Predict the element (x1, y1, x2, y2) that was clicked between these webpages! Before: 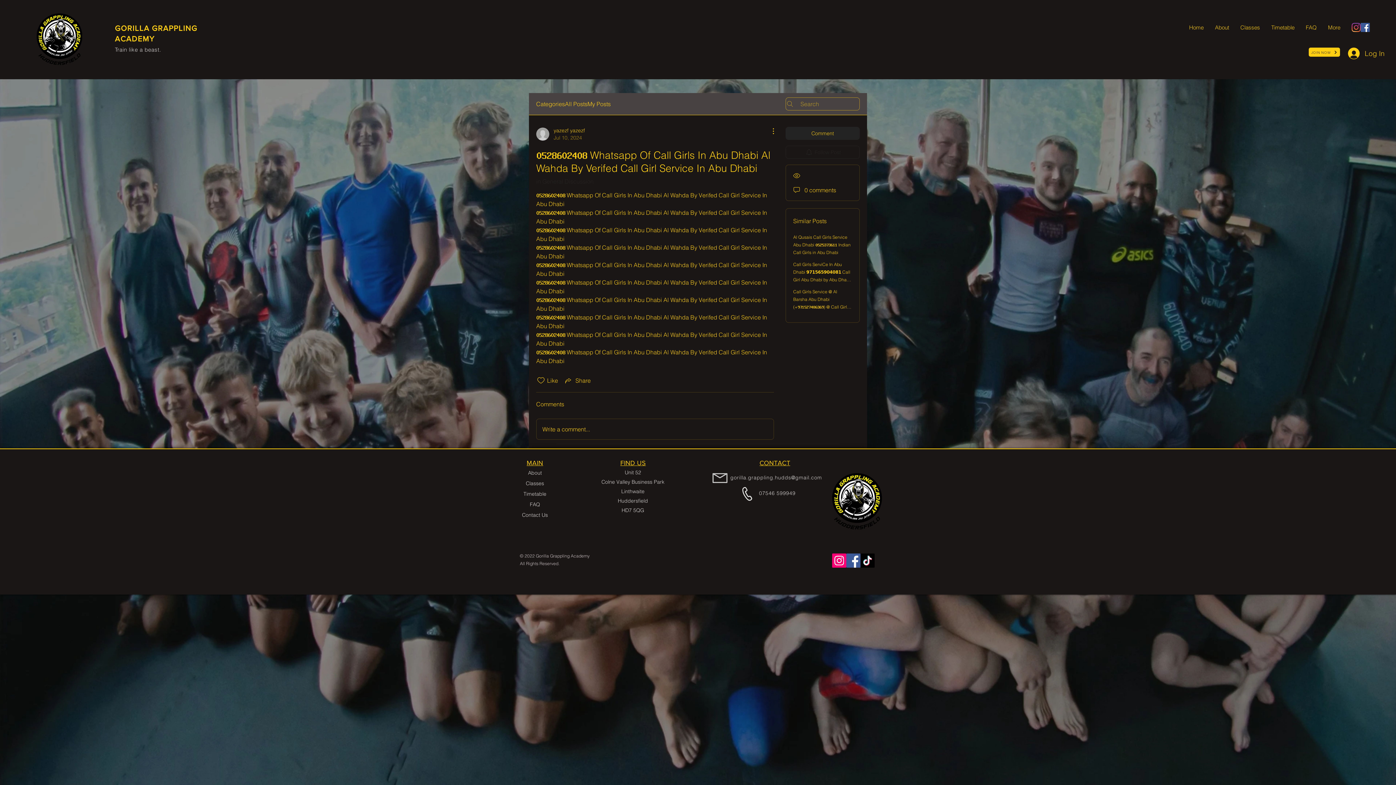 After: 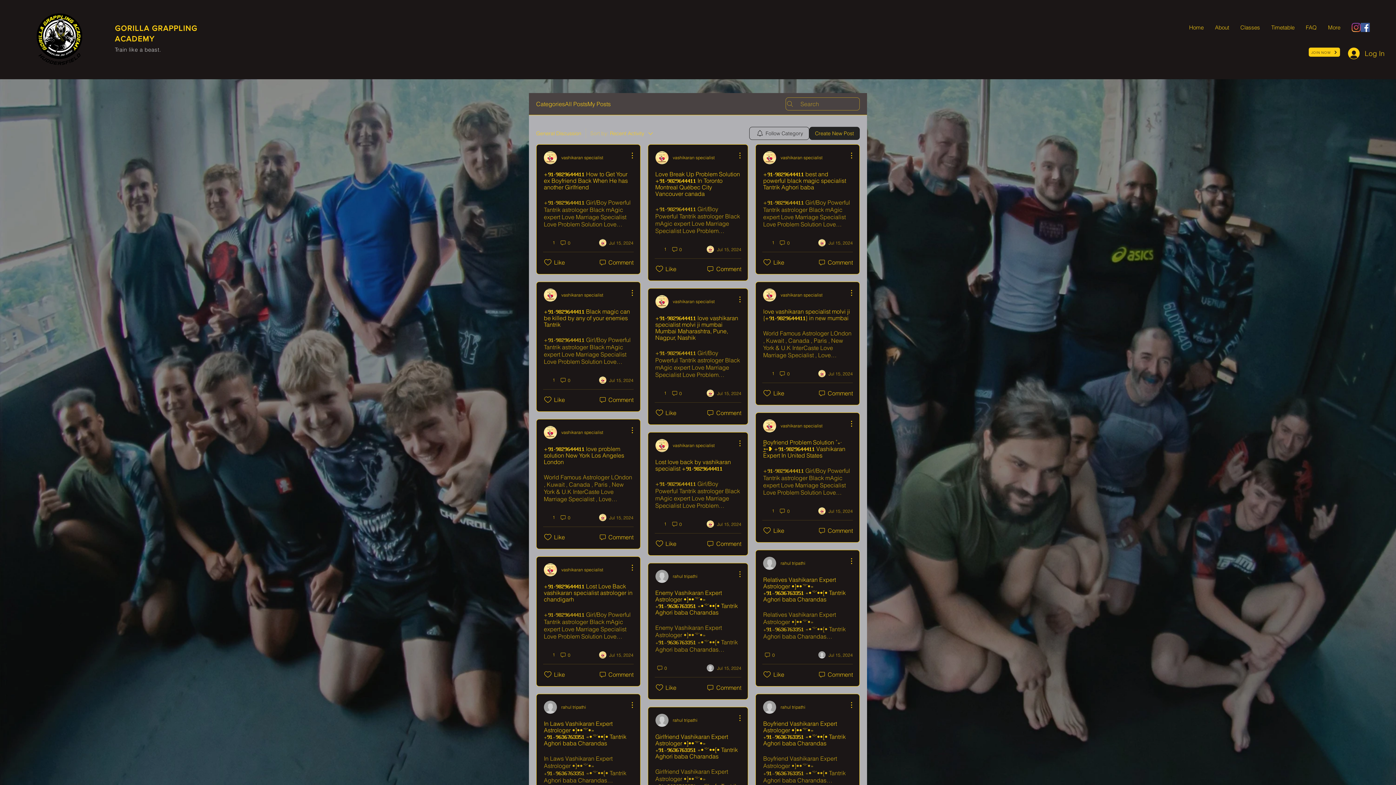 Action: bbox: (536, 177, 593, 185) label: in General Discussion